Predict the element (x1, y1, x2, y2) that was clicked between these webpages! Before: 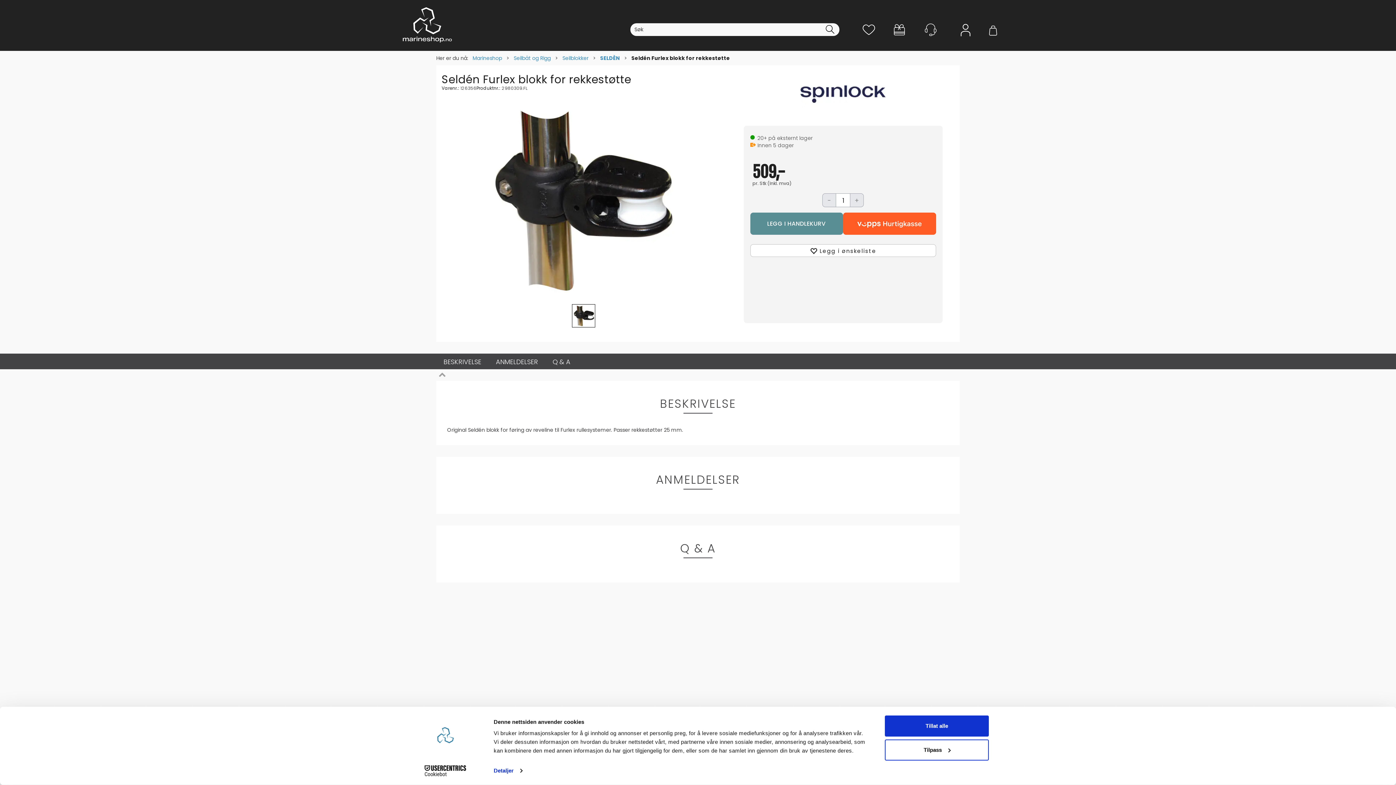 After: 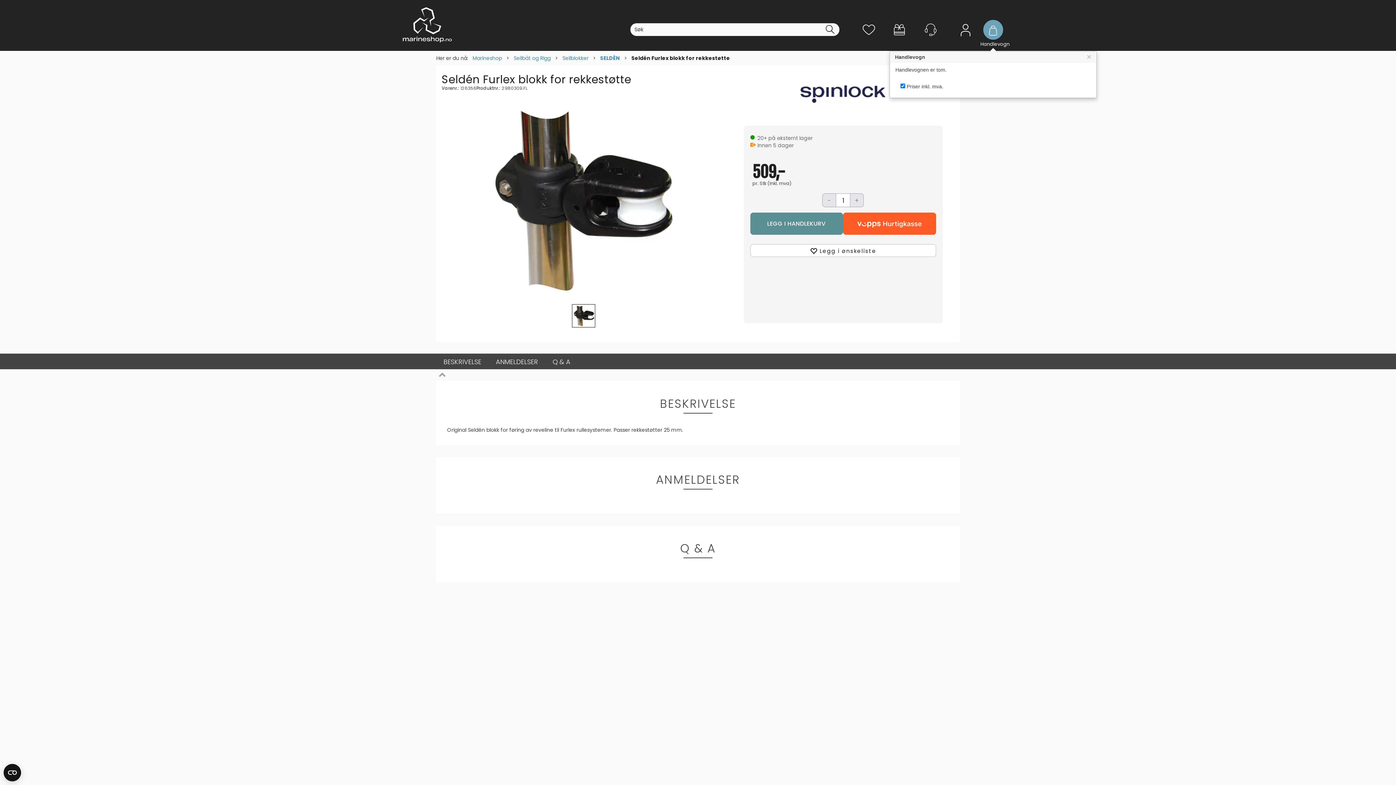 Action: bbox: (983, 19, 1003, 48)